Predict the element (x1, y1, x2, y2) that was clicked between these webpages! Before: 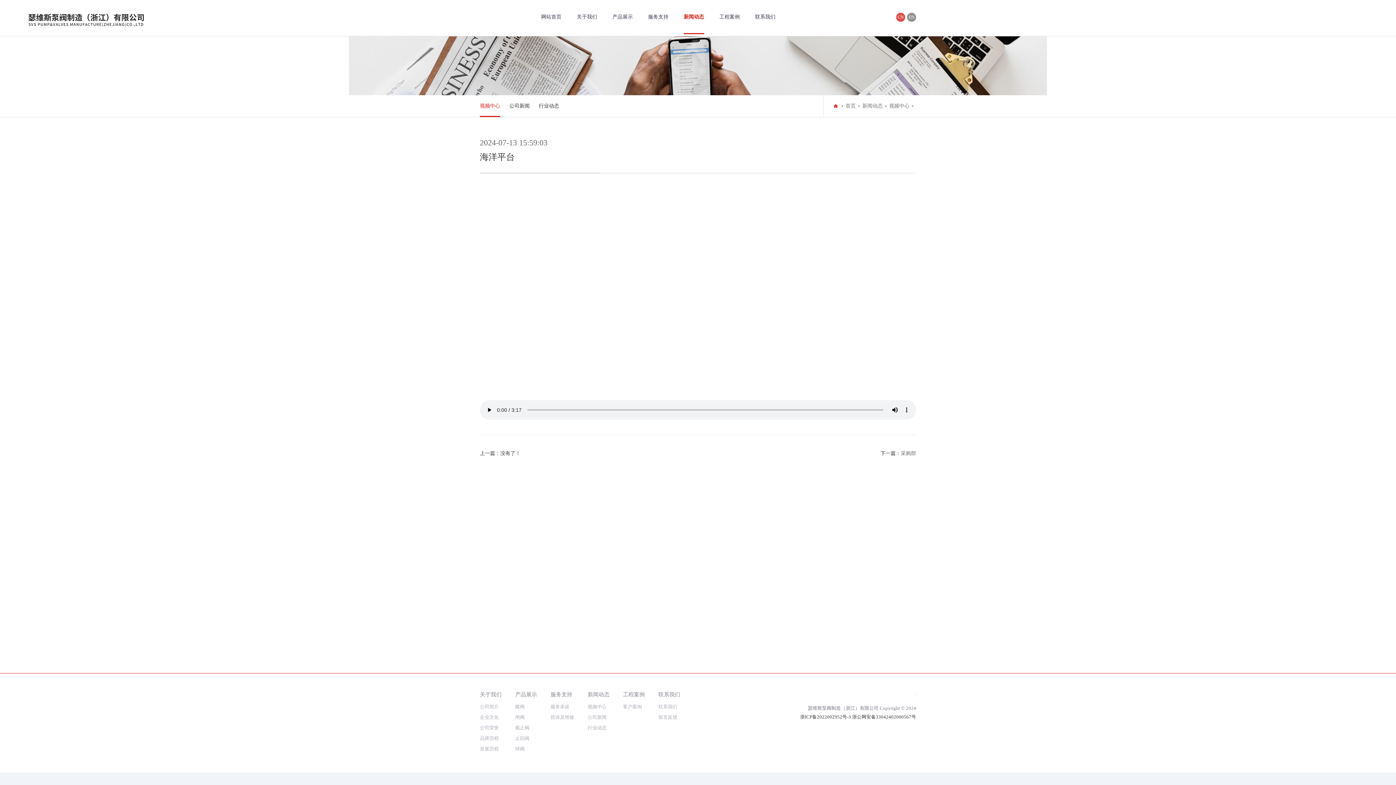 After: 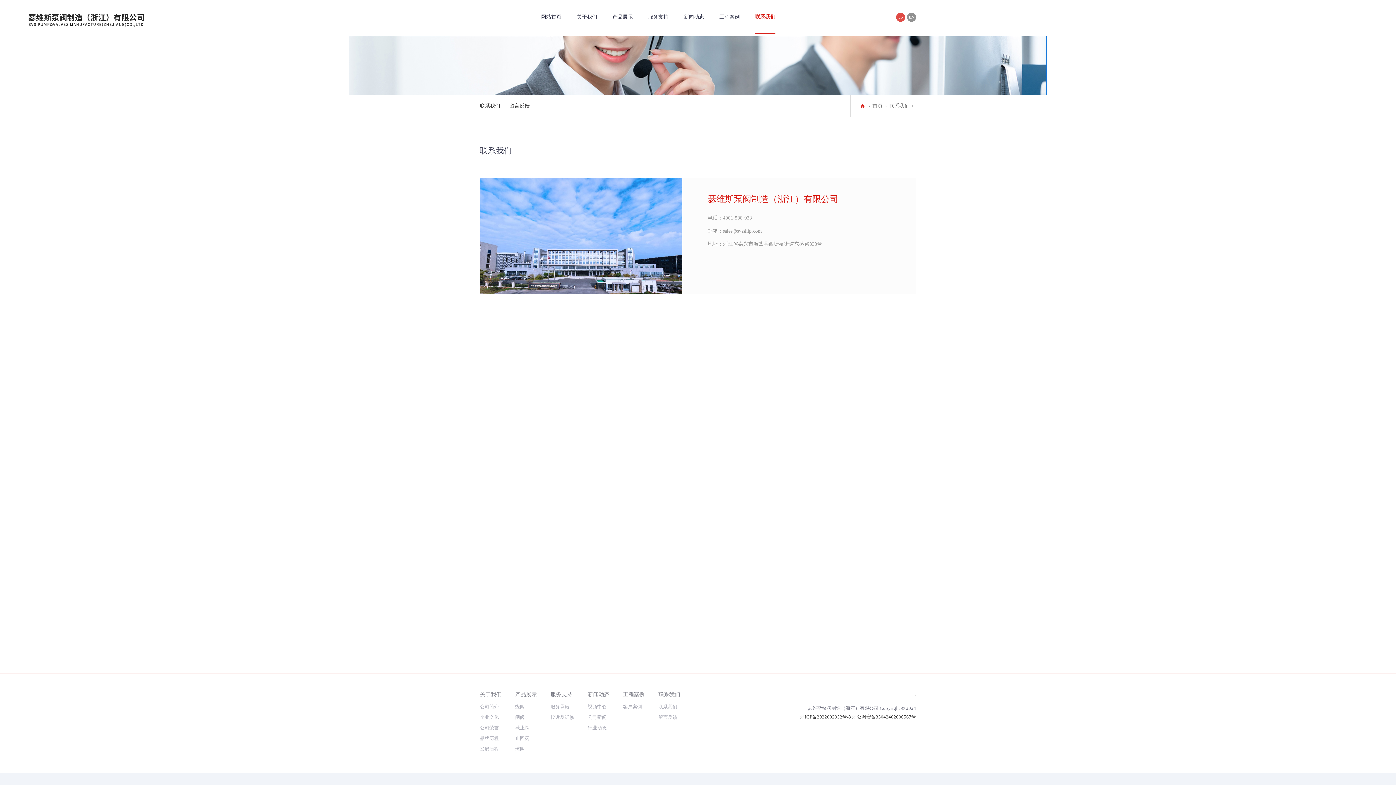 Action: bbox: (755, 0, 775, 34) label: 联系我们